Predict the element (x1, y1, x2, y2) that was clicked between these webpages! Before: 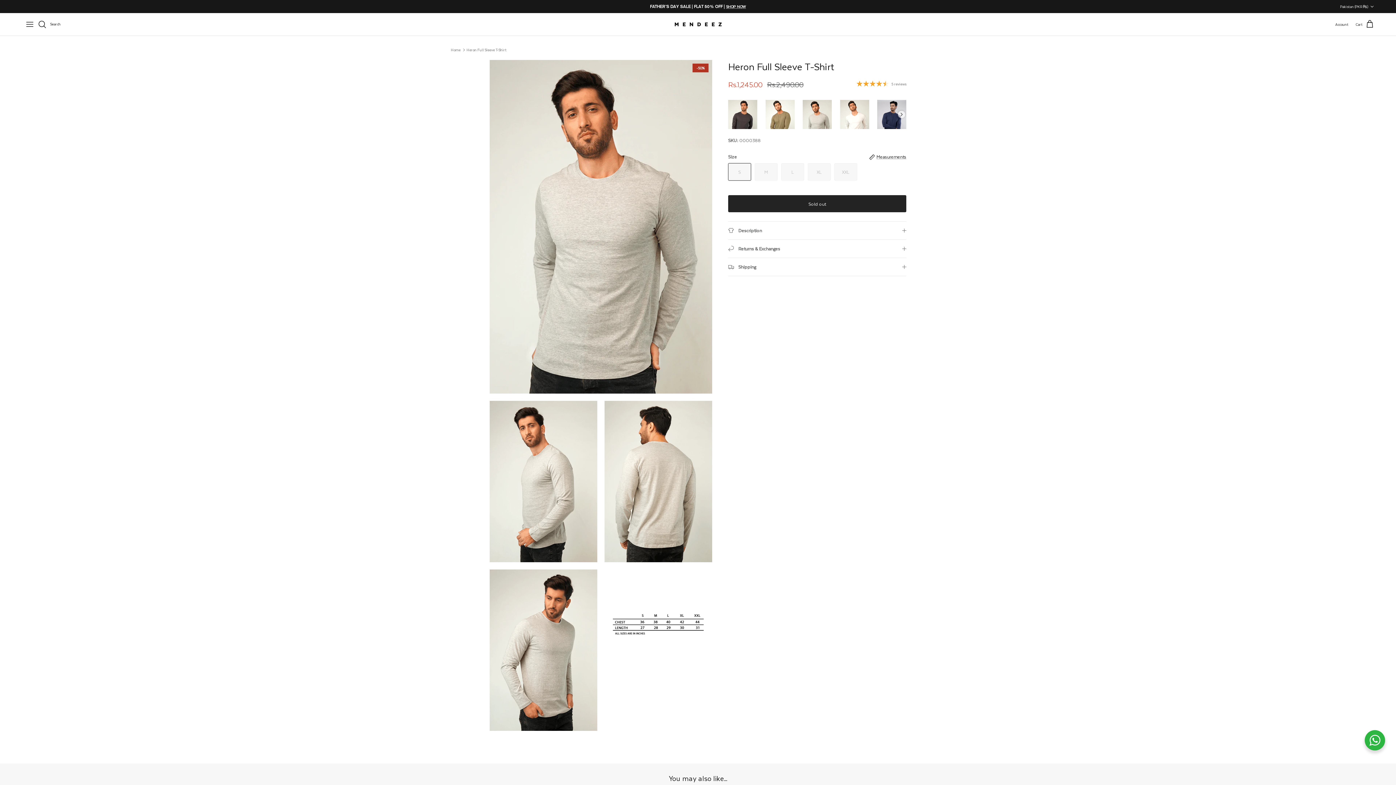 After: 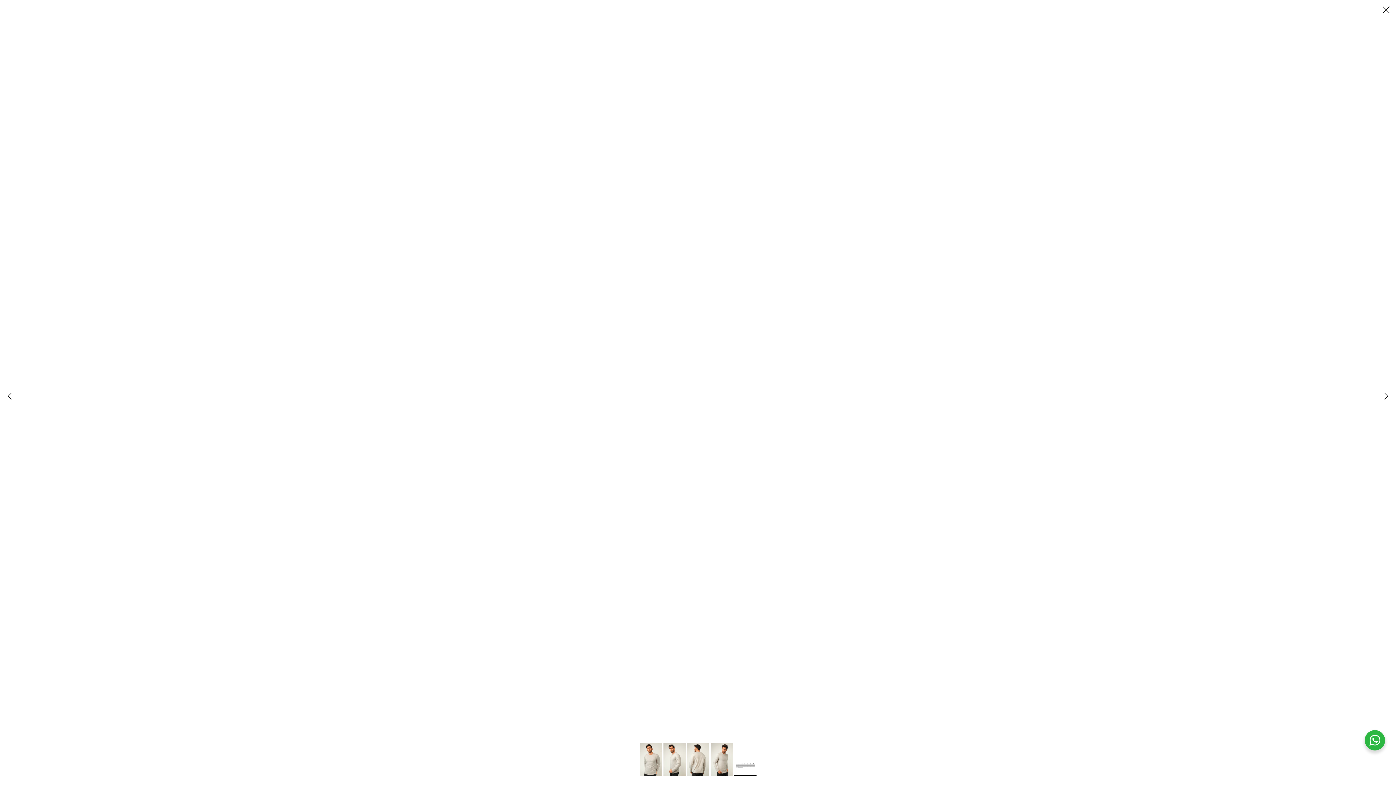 Action: bbox: (604, 569, 712, 677)